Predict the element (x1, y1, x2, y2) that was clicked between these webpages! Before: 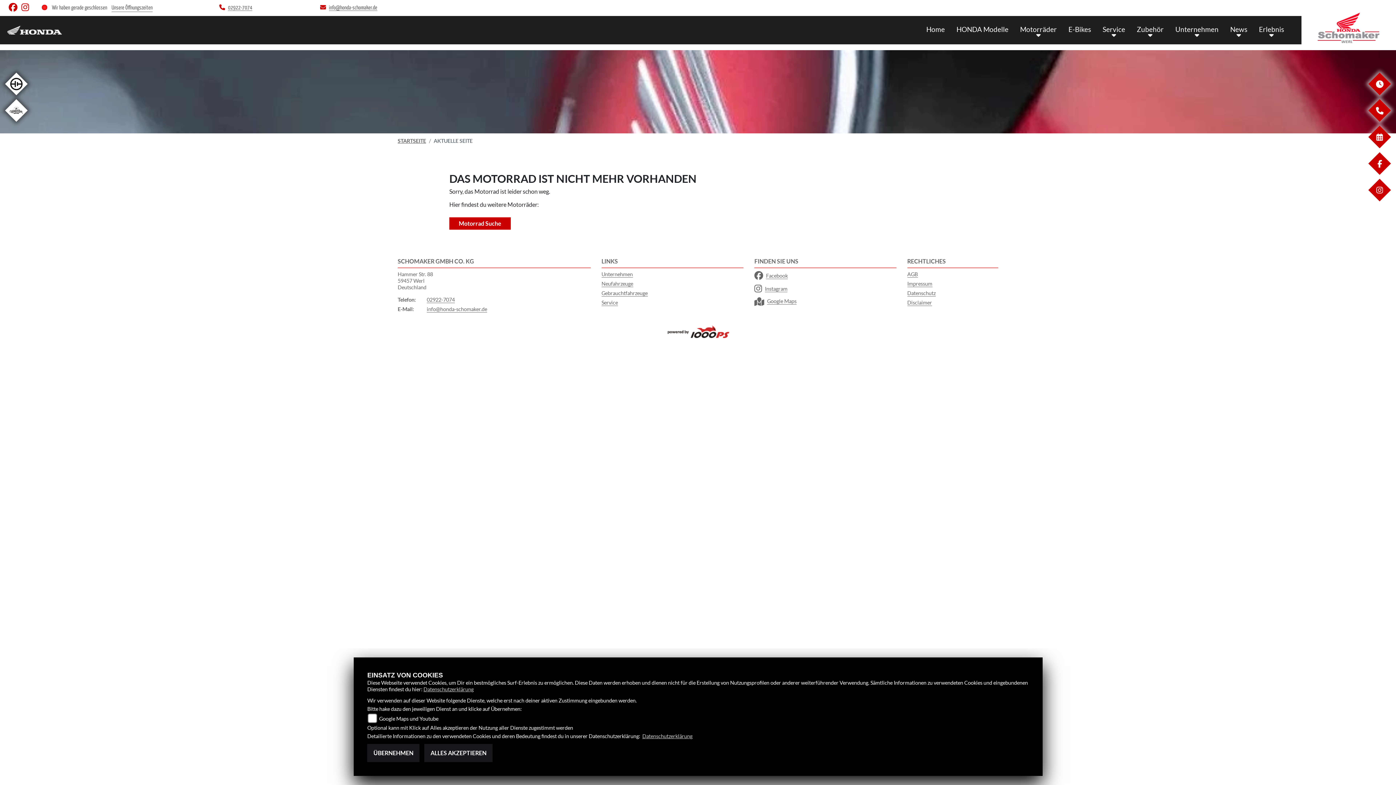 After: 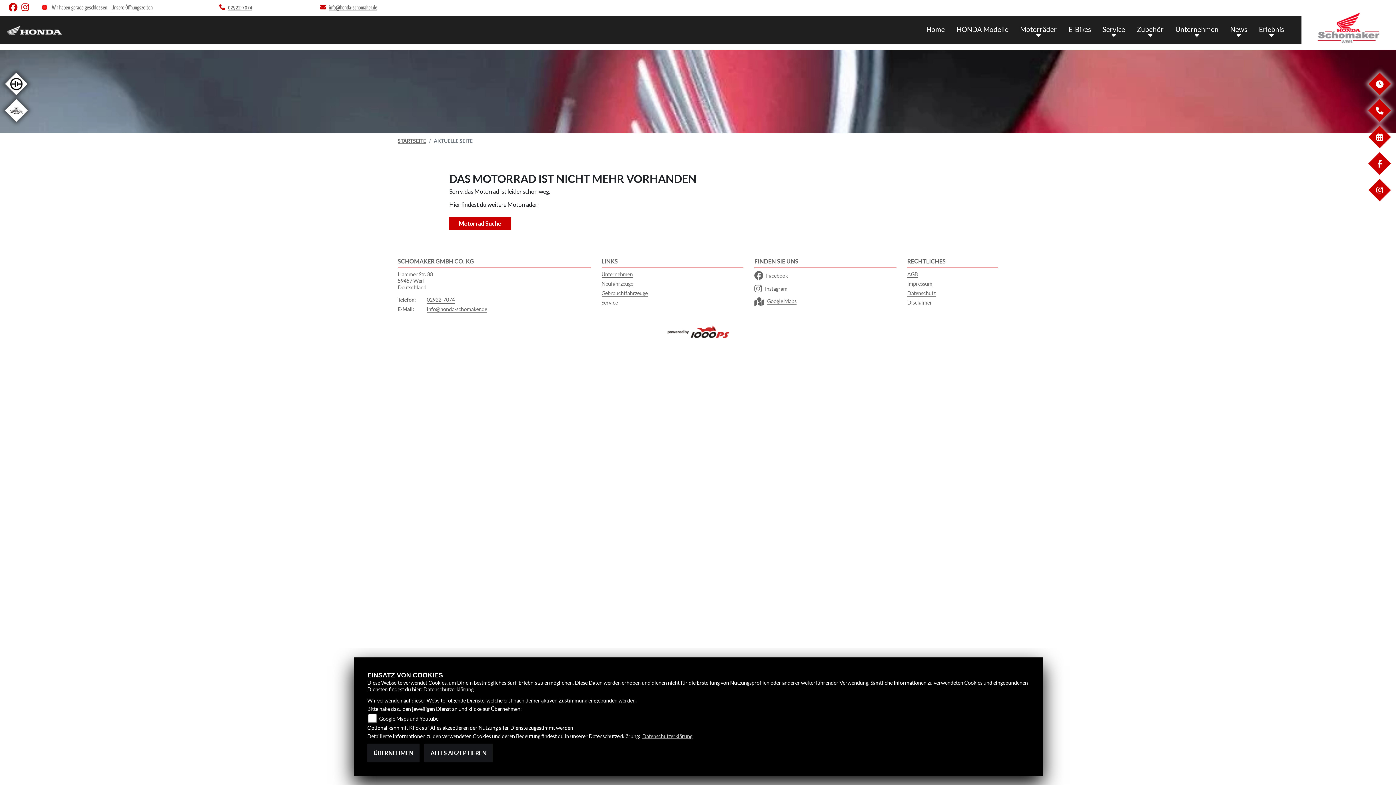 Action: bbox: (426, 296, 454, 303) label: 02922-7074